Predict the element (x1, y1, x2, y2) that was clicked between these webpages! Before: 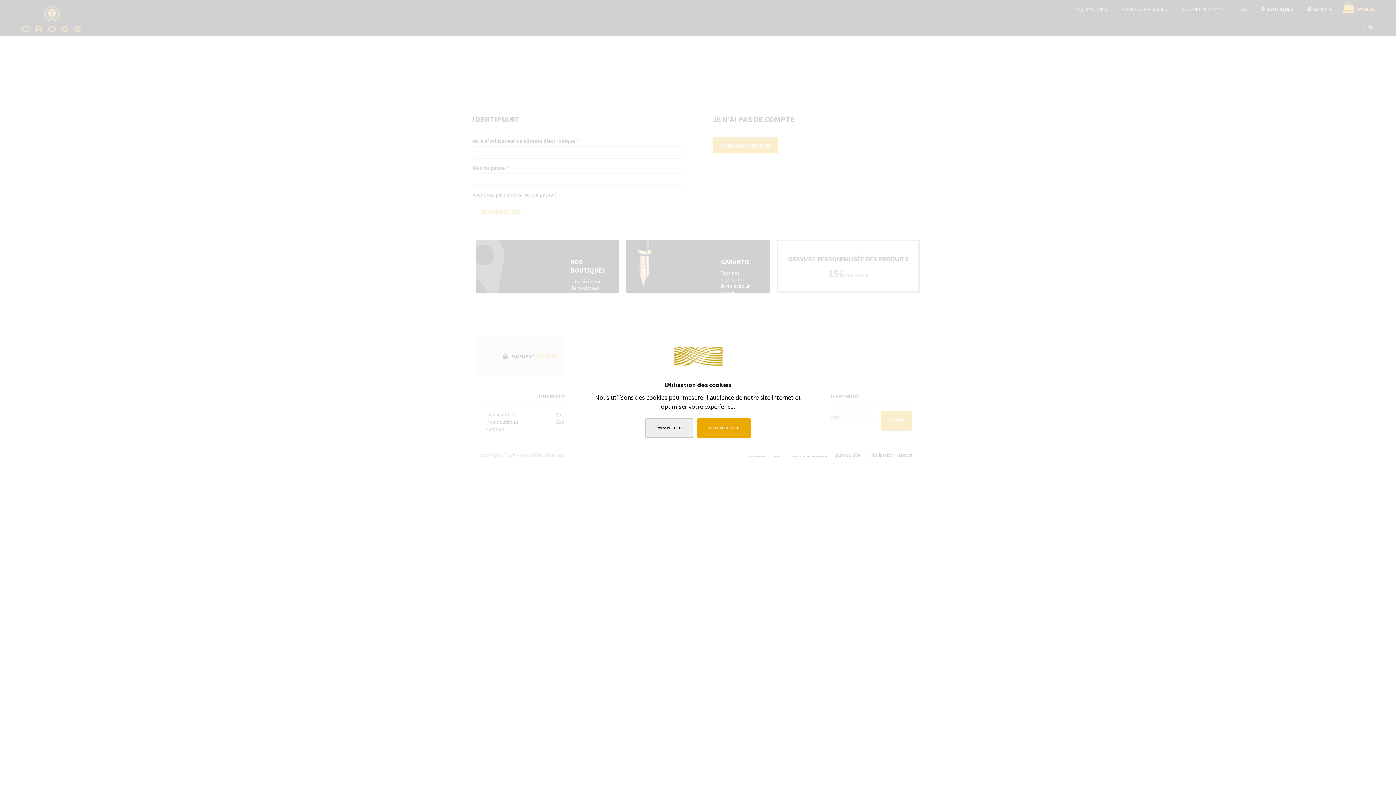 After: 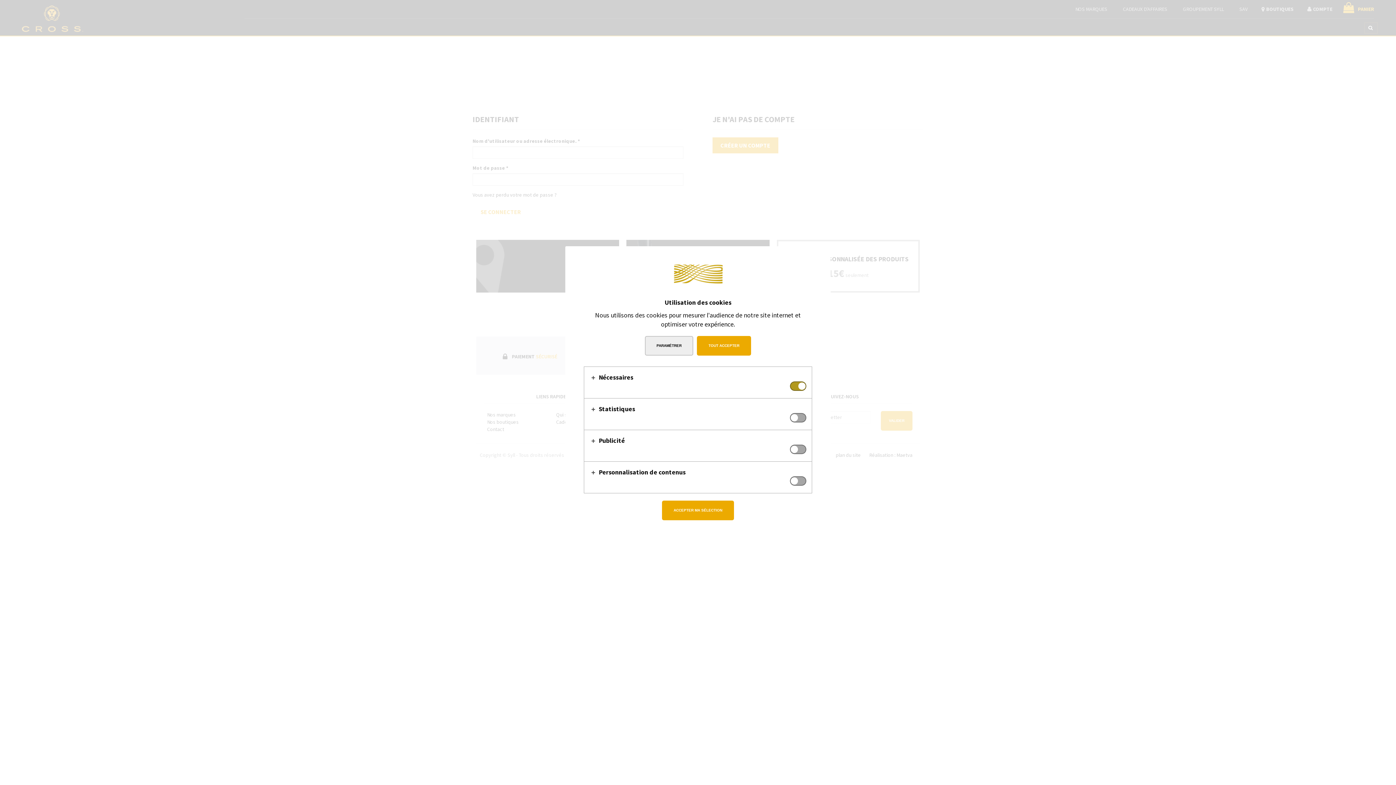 Action: bbox: (645, 418, 693, 438) label: PARAMÉTRER